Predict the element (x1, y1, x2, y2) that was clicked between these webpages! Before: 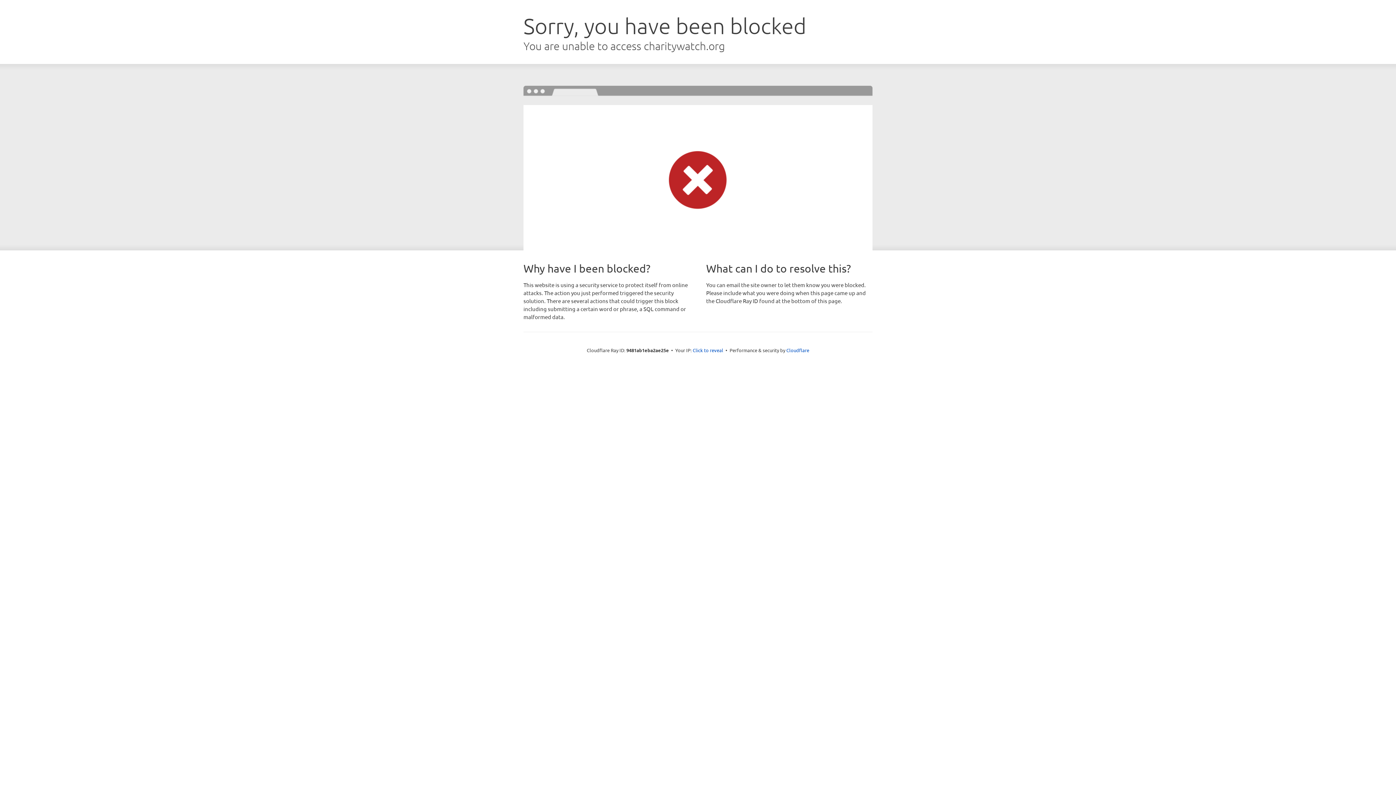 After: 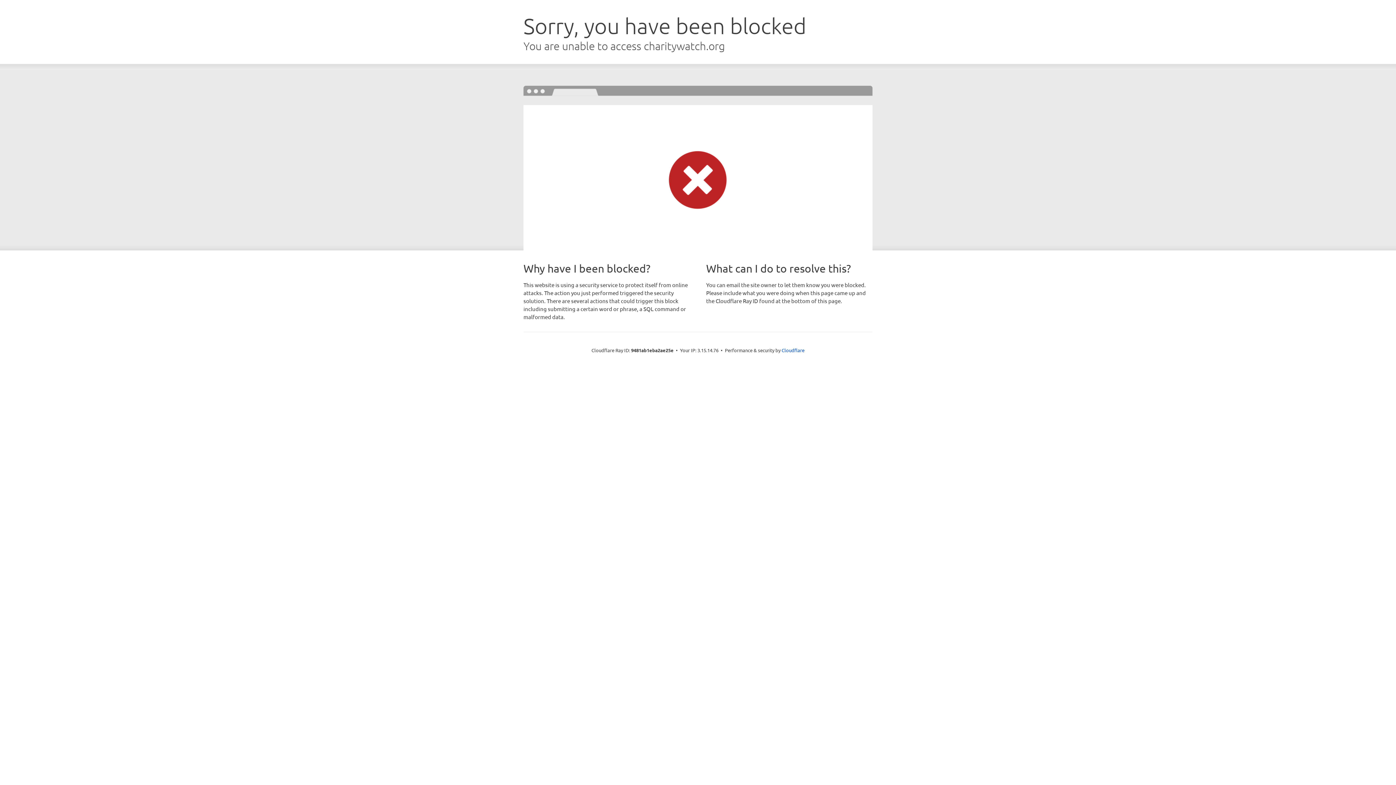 Action: label: Click to reveal bbox: (692, 346, 723, 353)